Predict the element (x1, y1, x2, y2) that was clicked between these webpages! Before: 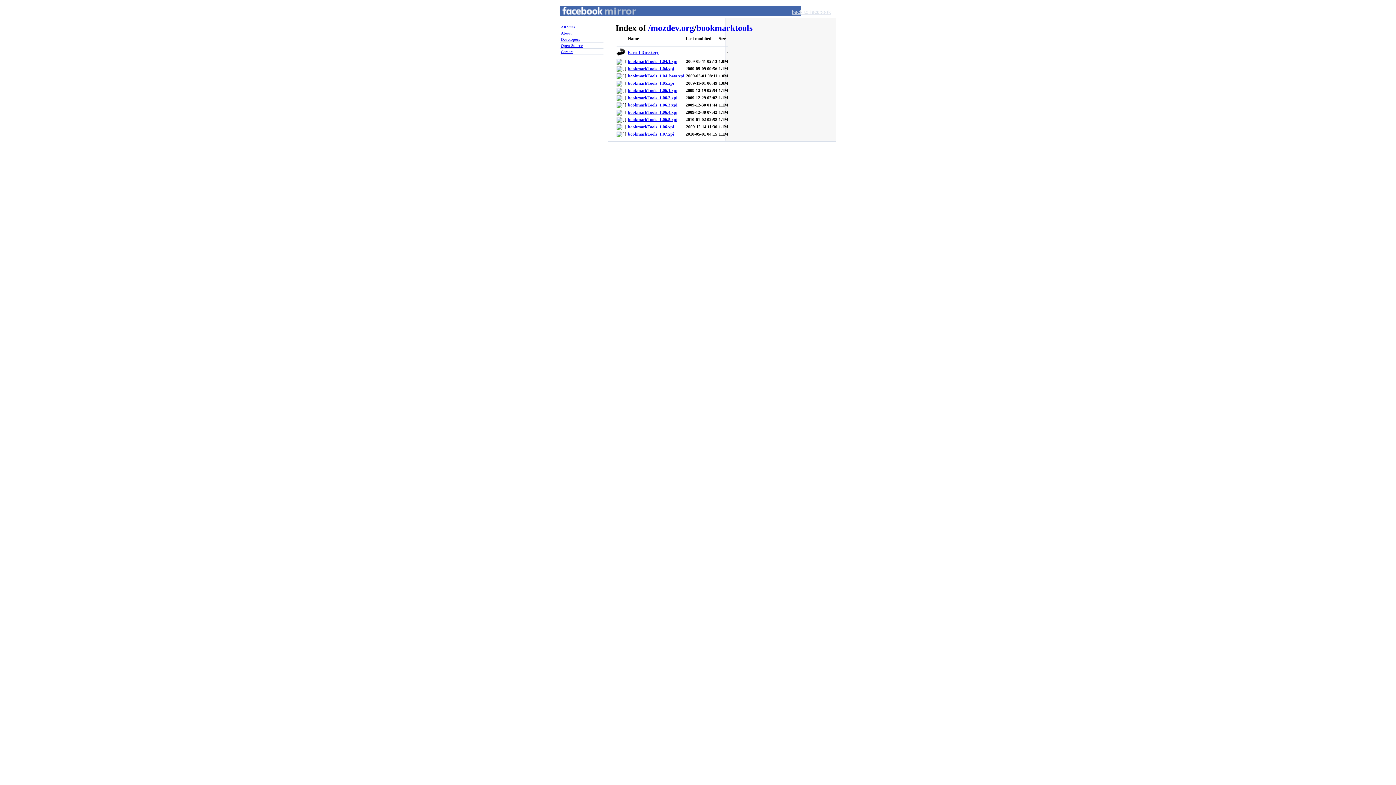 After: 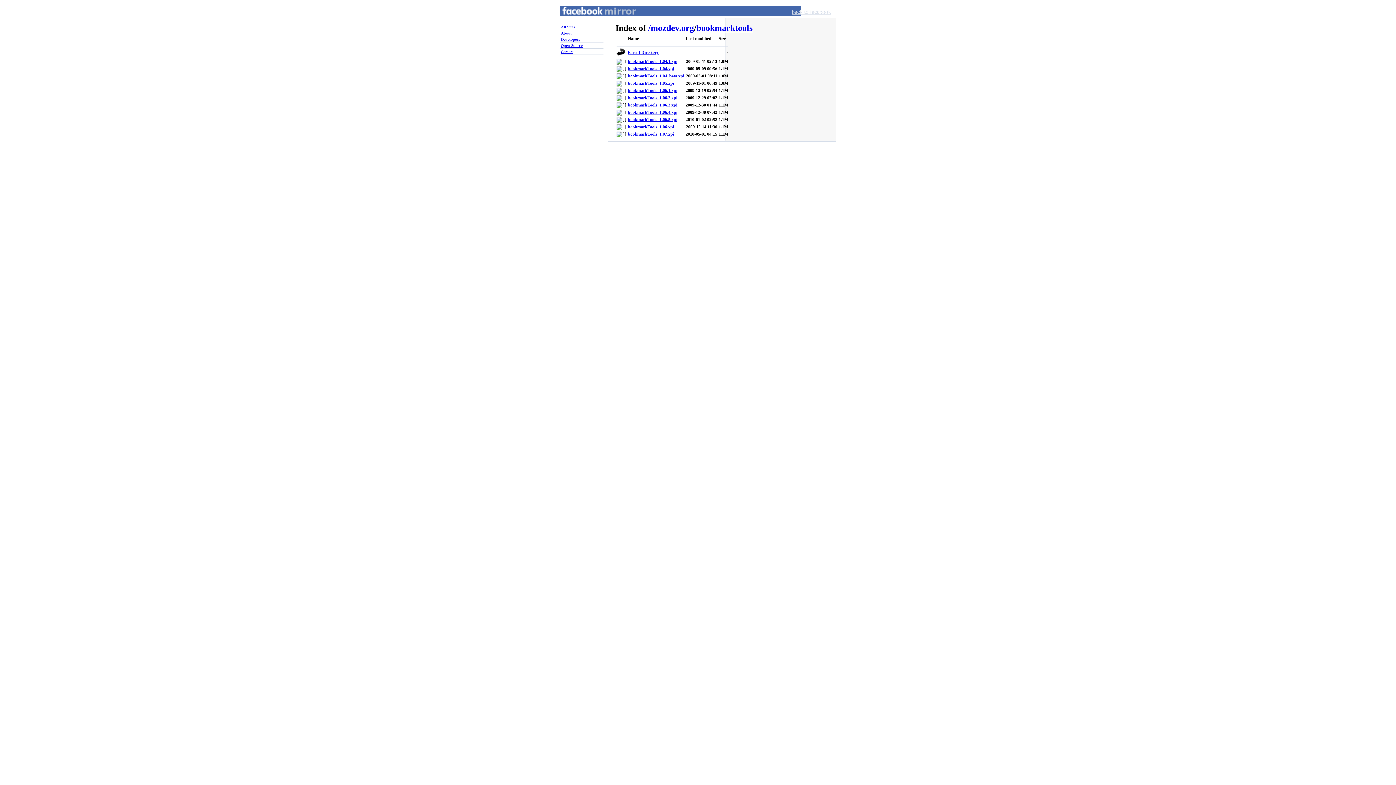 Action: bbox: (628, 88, 677, 93) label: bookmarkTools_1.06.1.xpi